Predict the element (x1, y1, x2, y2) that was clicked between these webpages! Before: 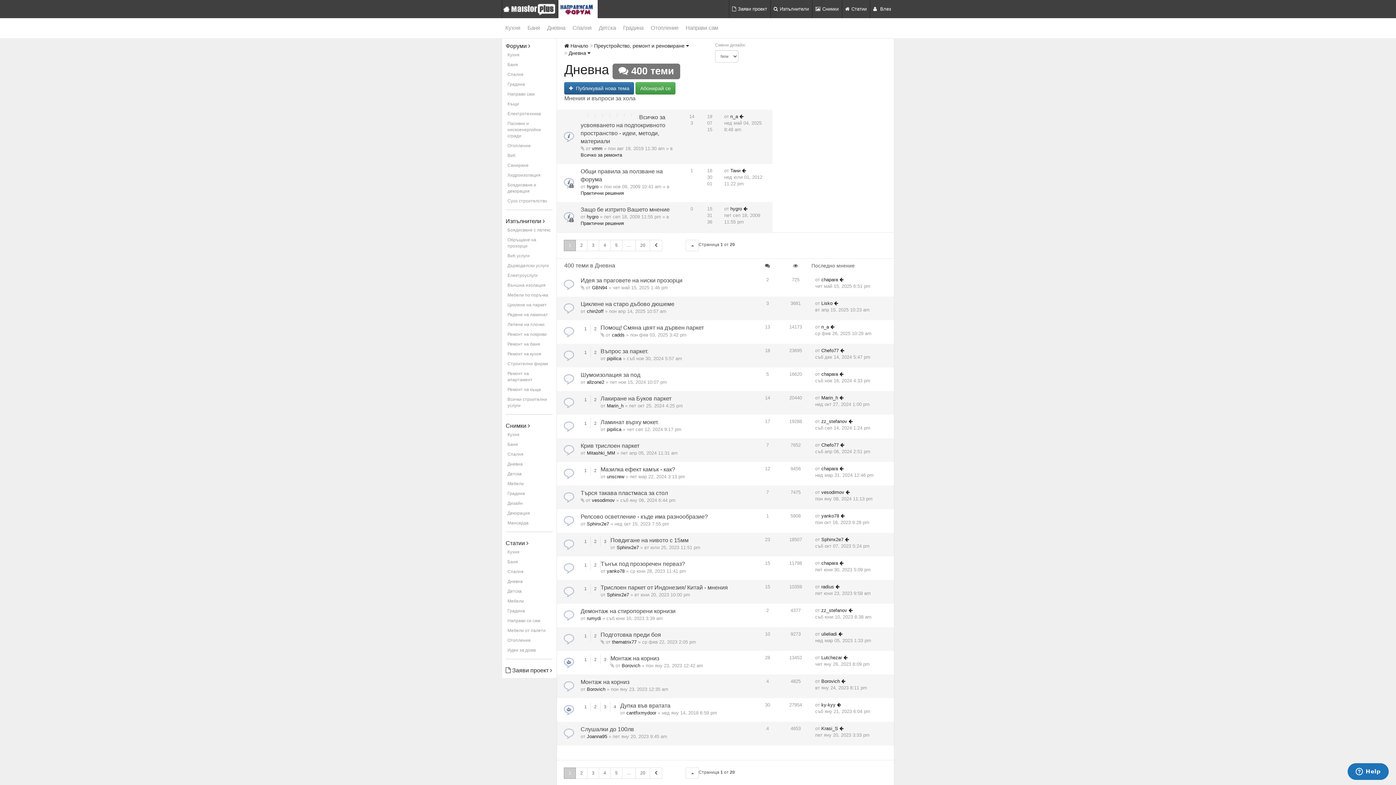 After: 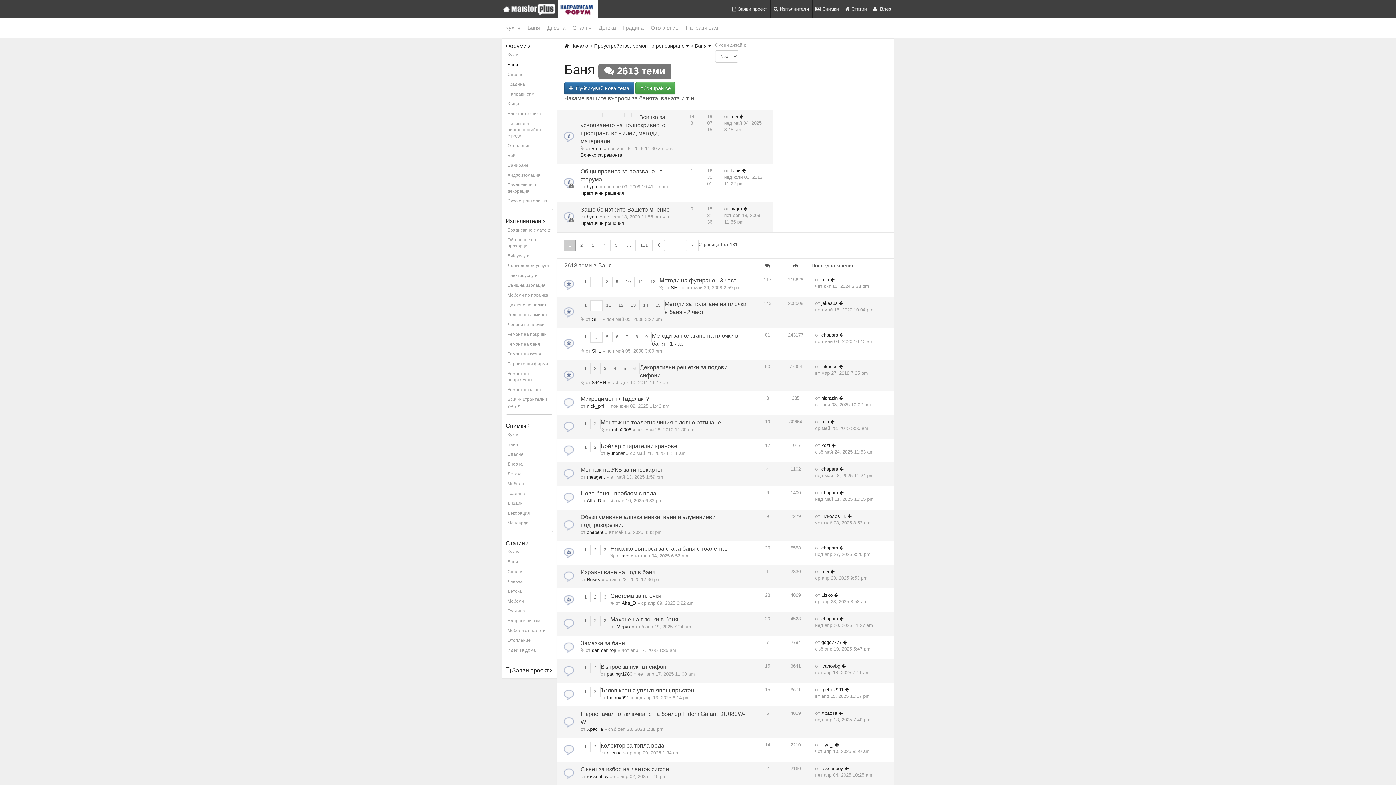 Action: label: Баня bbox: (505, 60, 553, 69)